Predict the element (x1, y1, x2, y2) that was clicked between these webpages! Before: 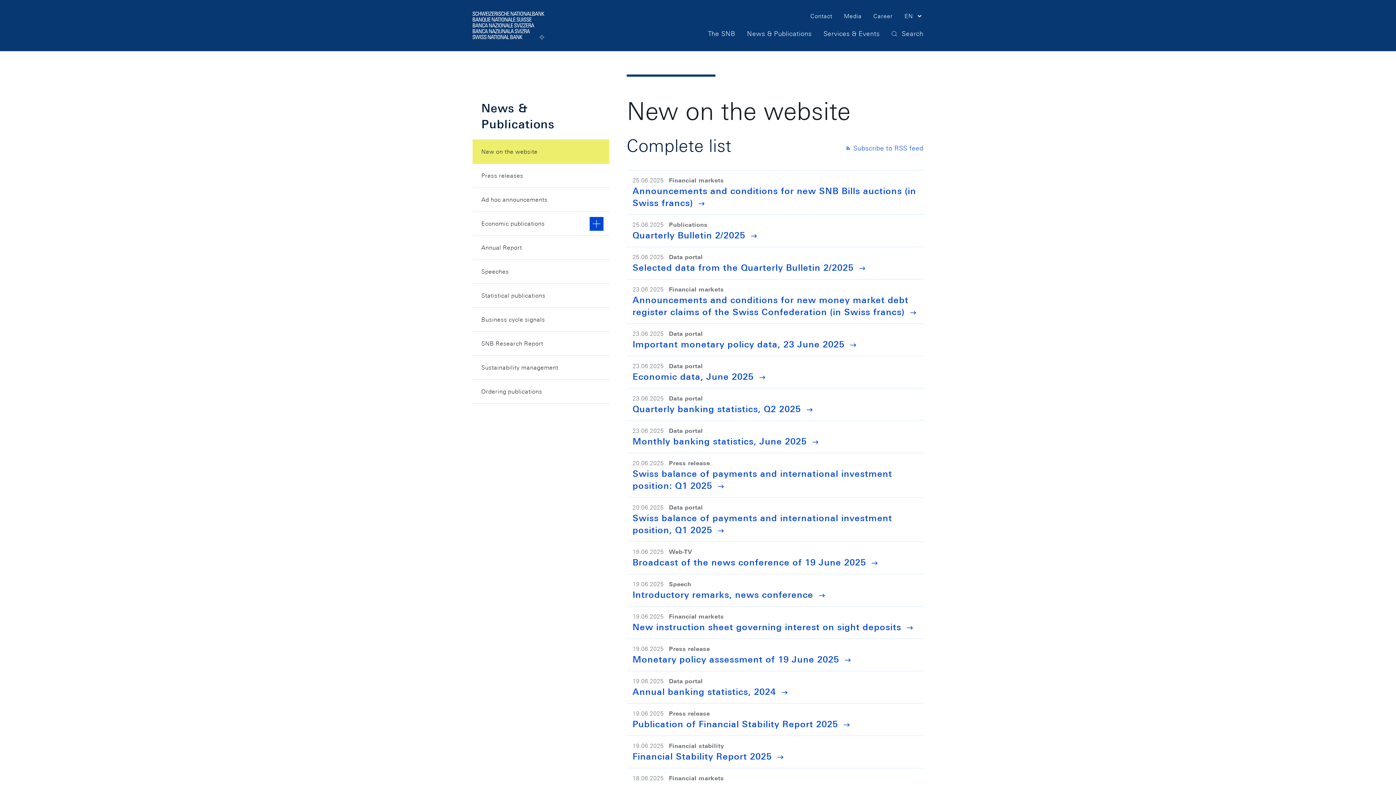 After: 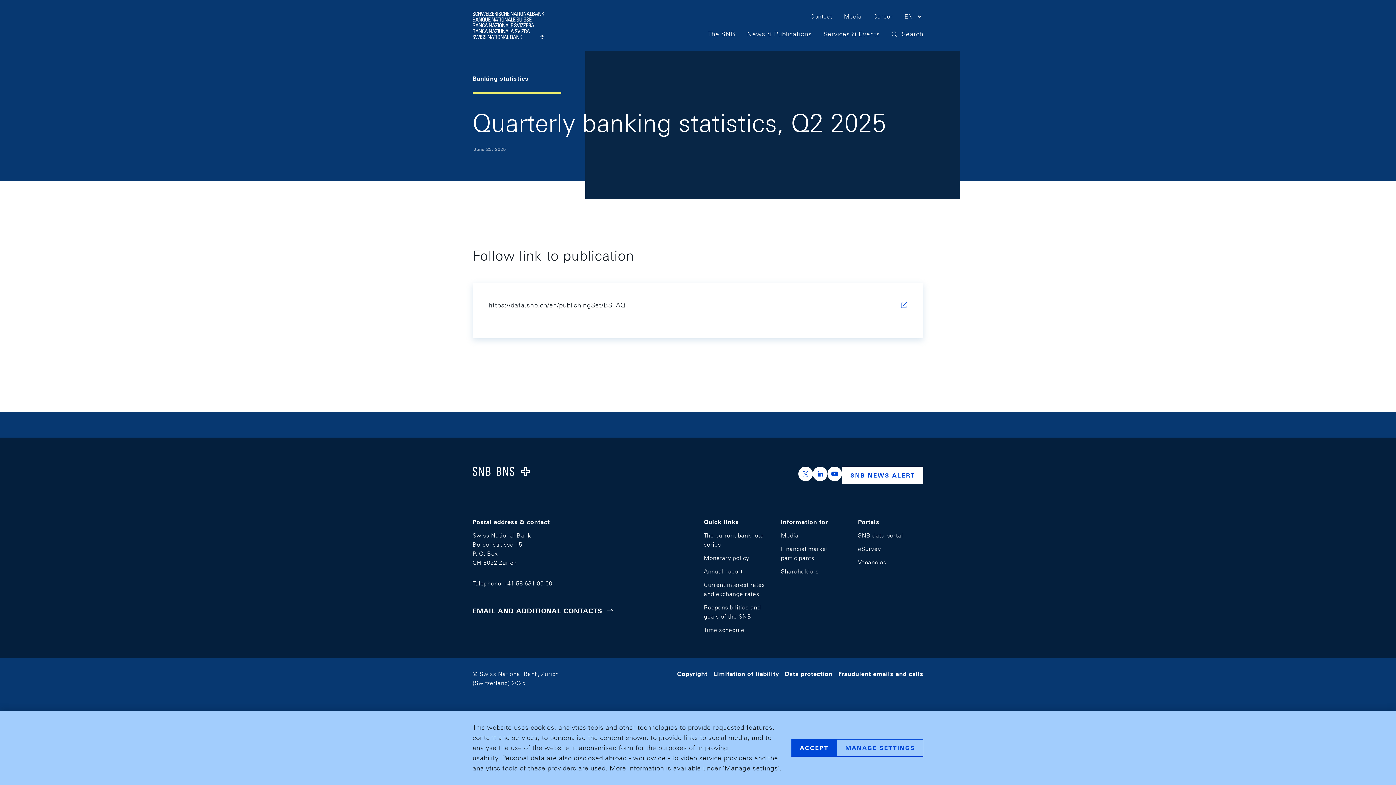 Action: label: 23.06.2025 Data portal
Quarterly banking statistics, Q2 2025﻿ bbox: (626, 388, 923, 420)